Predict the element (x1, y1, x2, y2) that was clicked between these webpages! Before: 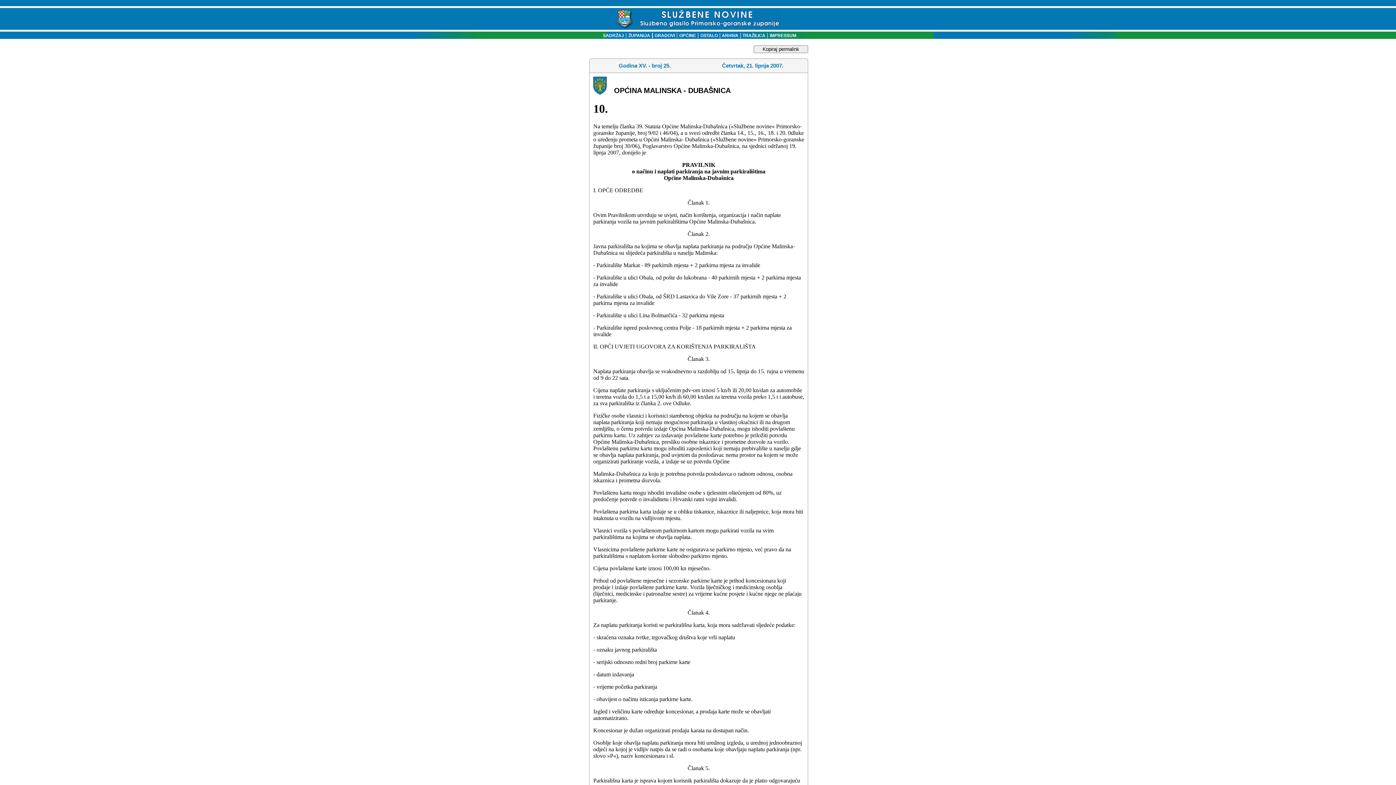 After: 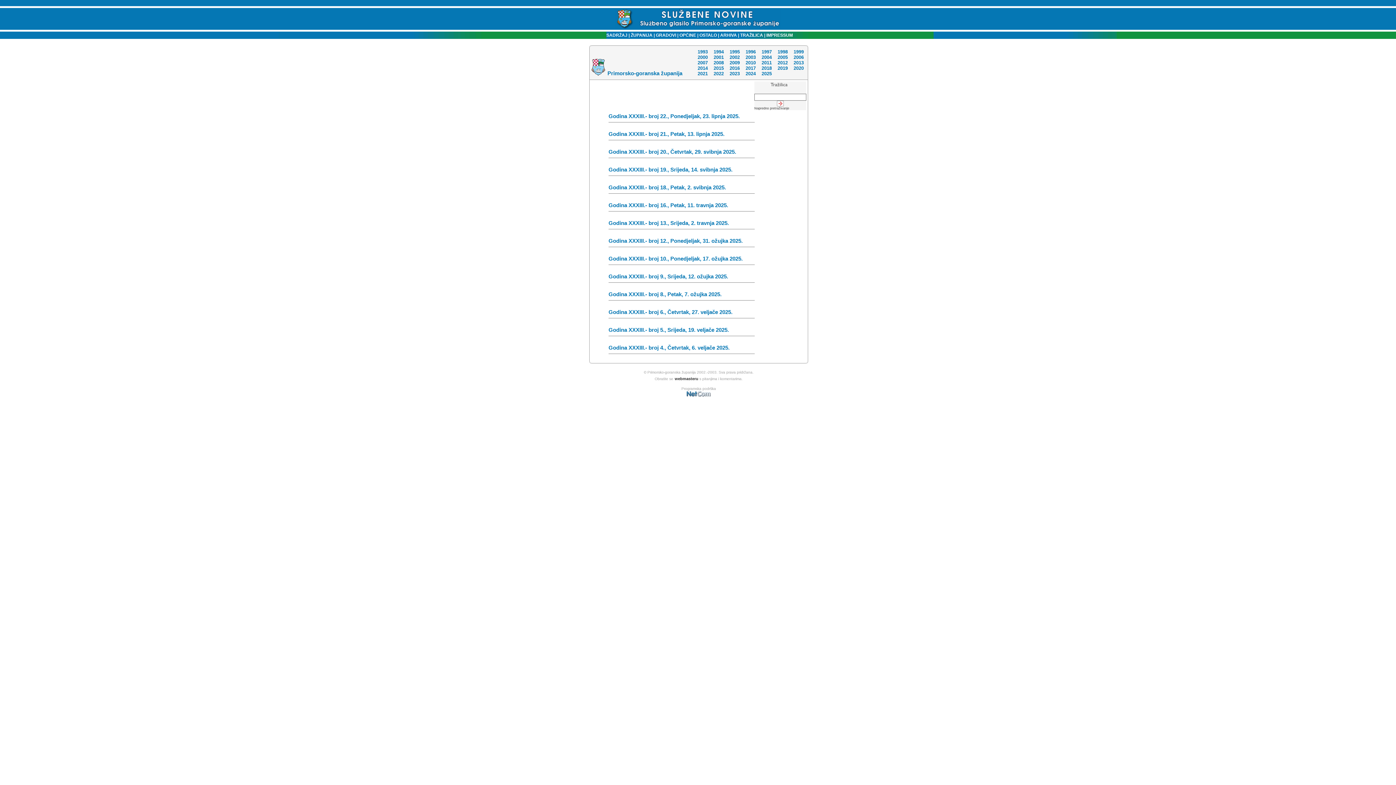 Action: bbox: (628, 33, 650, 38) label: ŽUPANIJA